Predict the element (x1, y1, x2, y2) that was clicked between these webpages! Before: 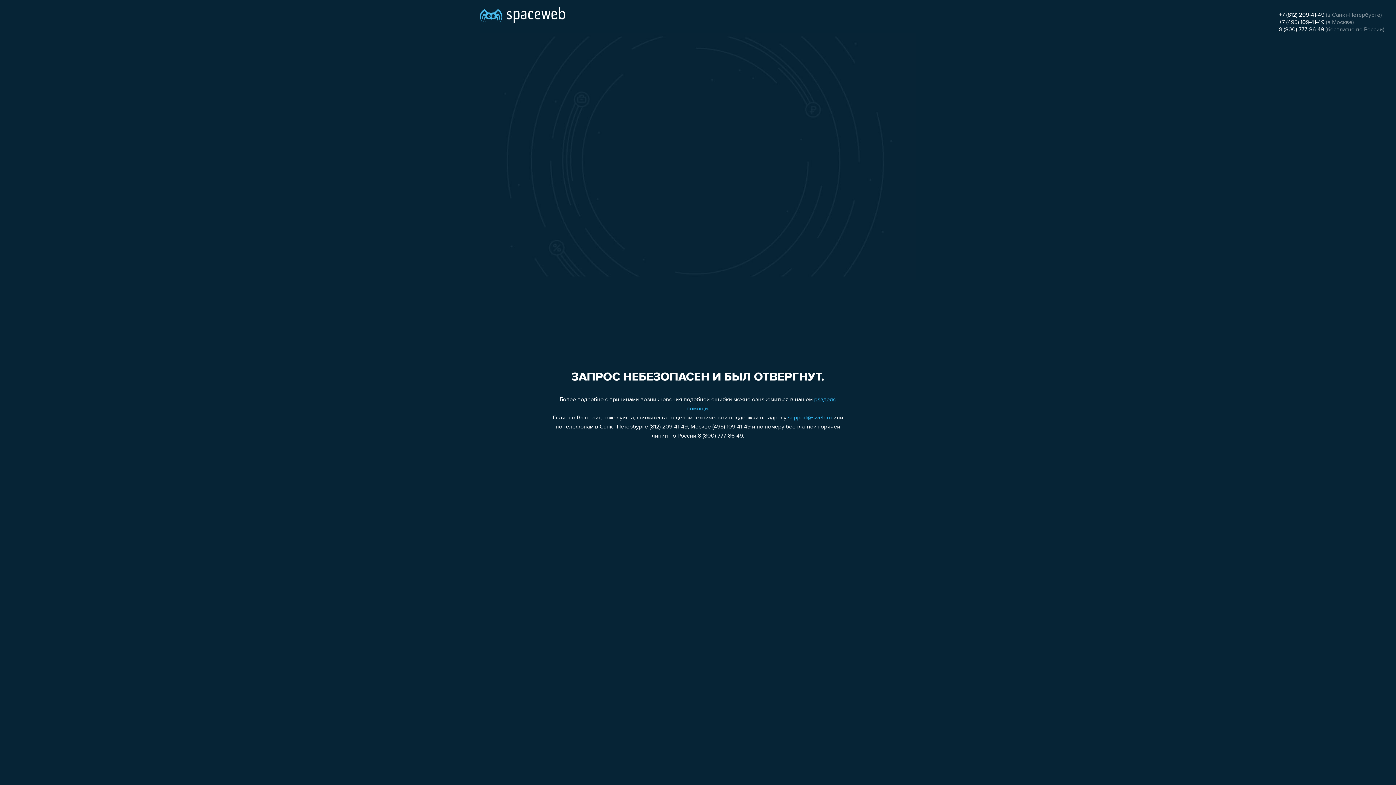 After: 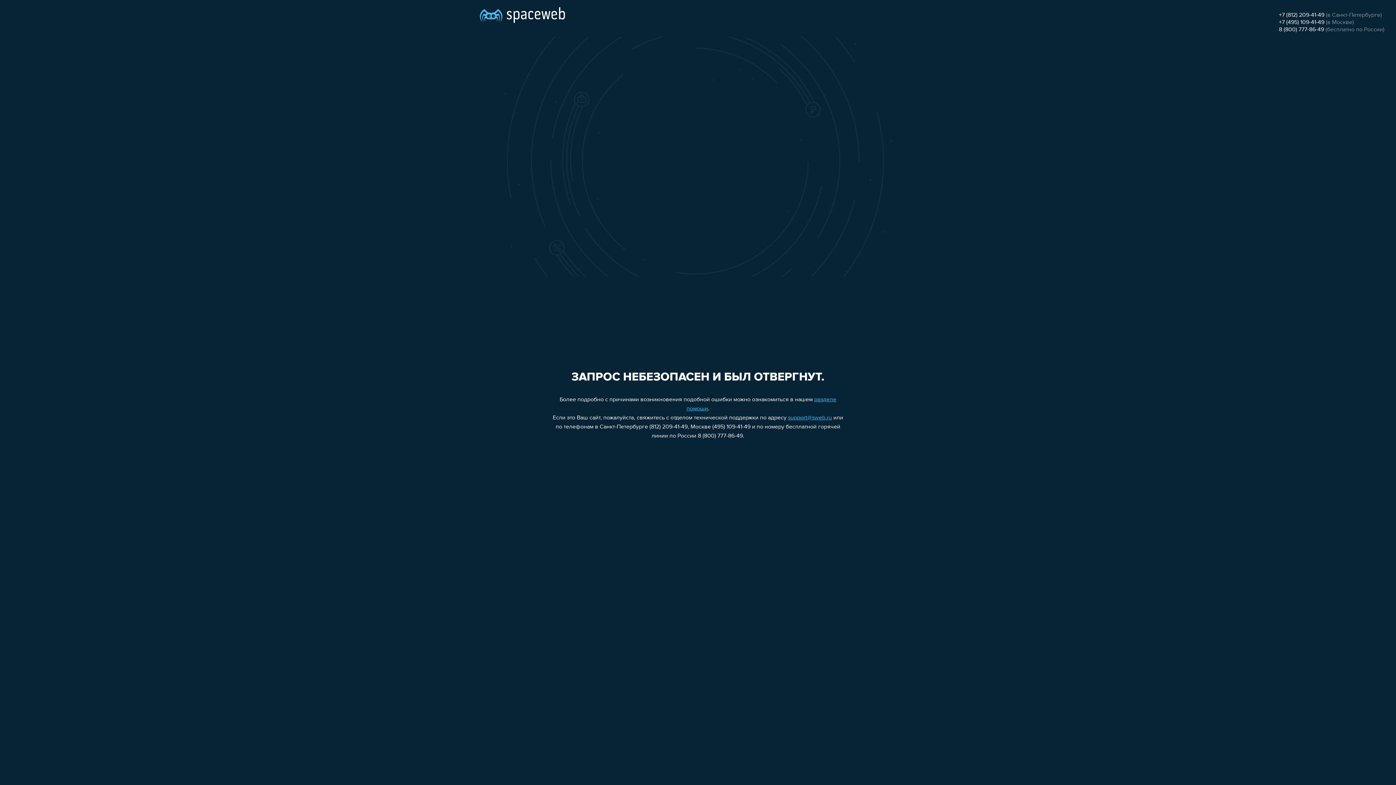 Action: bbox: (788, 415, 832, 421) label: support@sweb.ru